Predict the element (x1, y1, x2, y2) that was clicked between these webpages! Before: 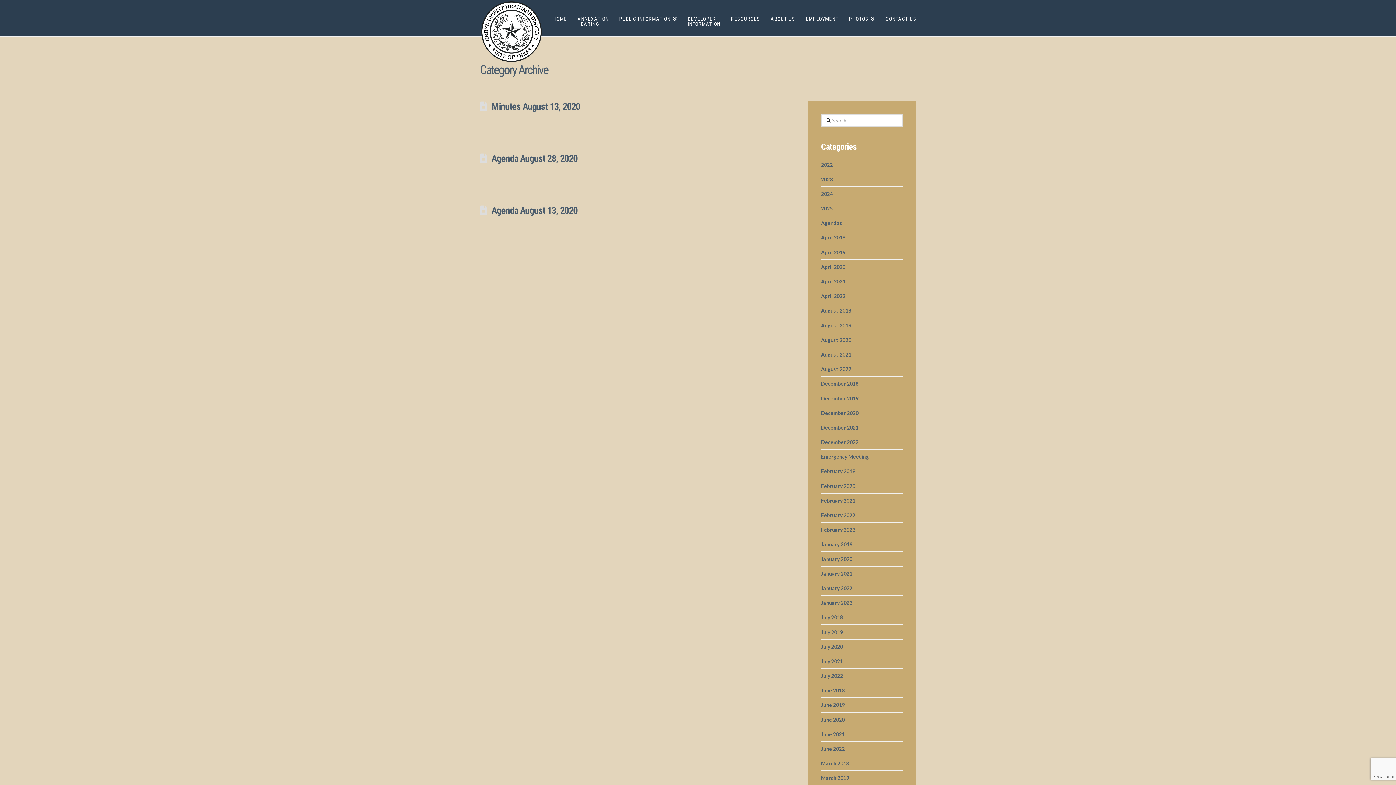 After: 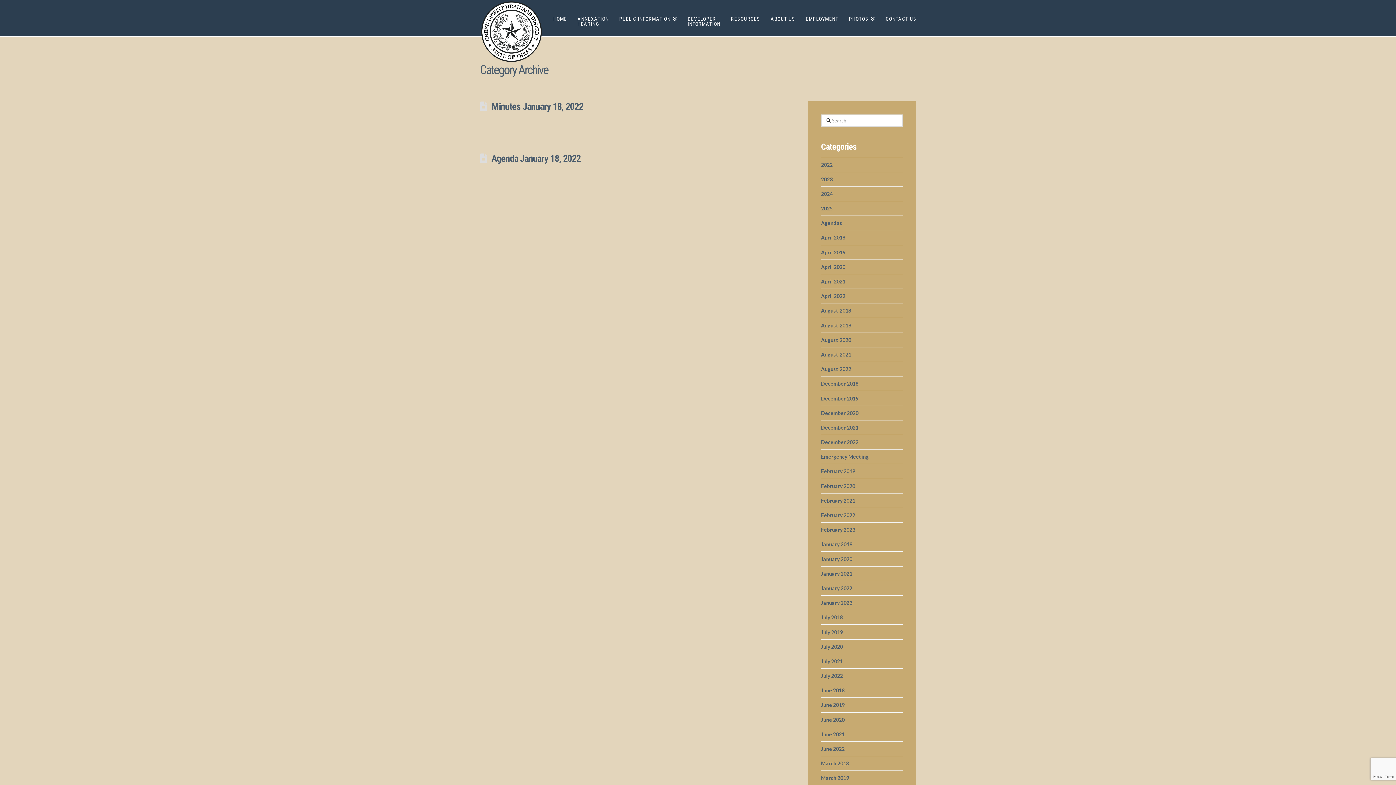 Action: label: January 2022 bbox: (821, 584, 852, 592)